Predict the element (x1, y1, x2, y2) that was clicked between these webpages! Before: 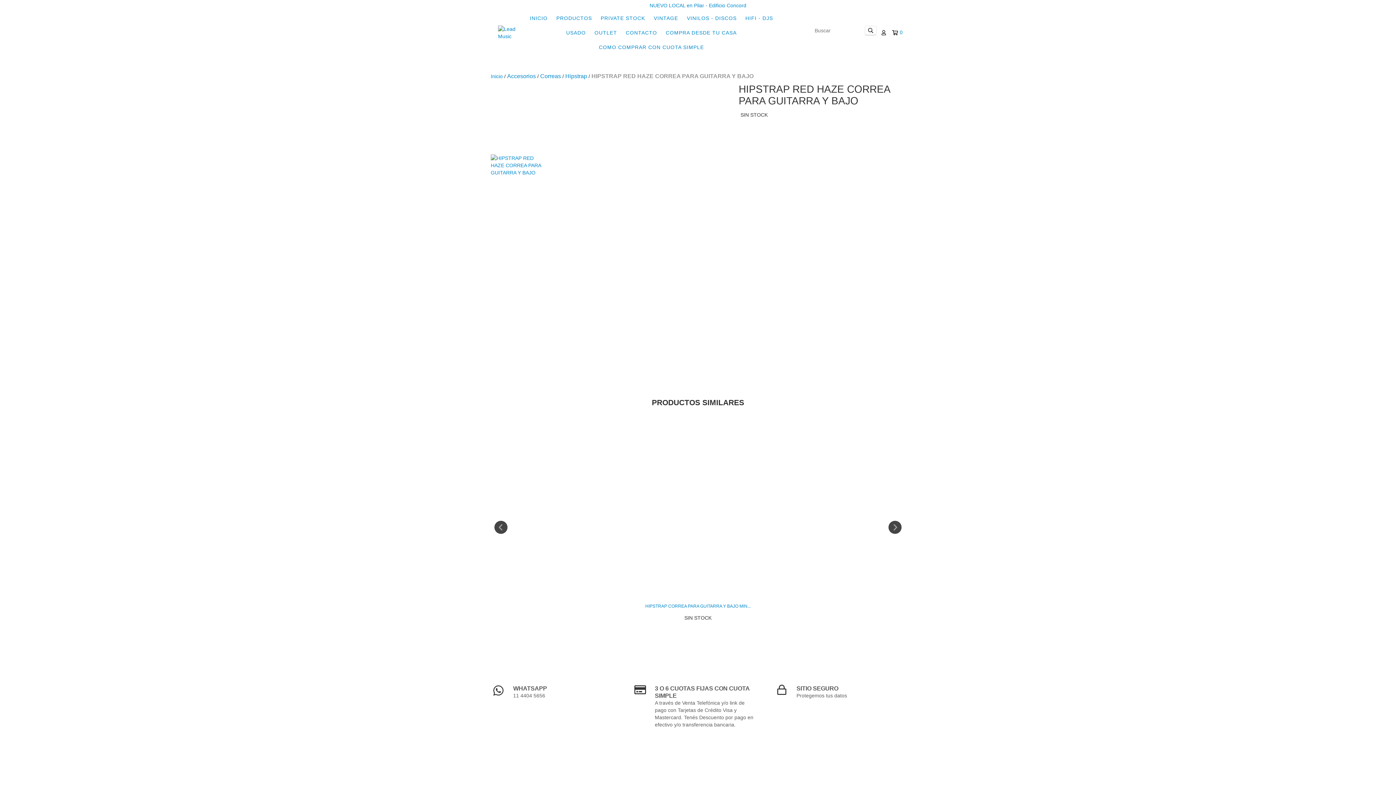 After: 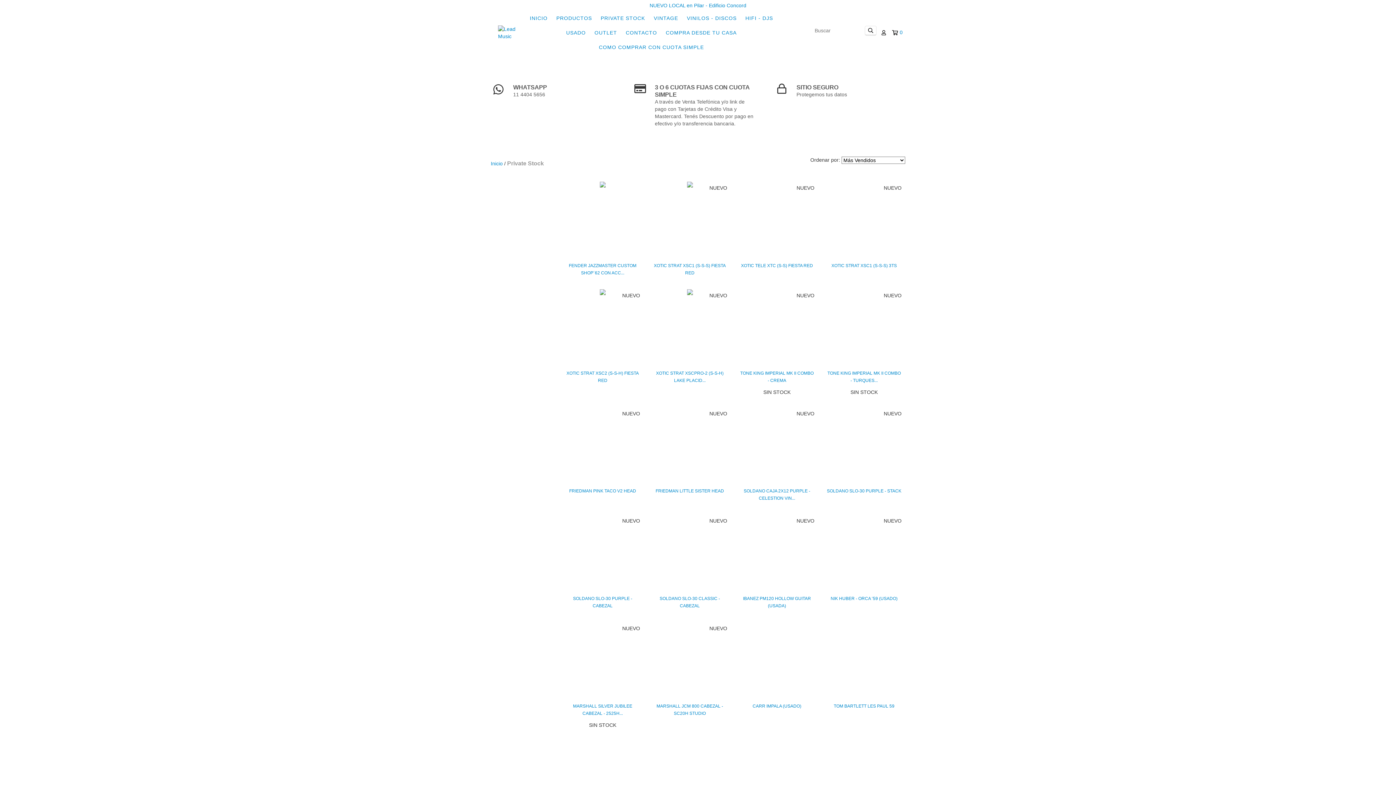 Action: label: PRIVATE STOCK bbox: (597, 10, 648, 25)